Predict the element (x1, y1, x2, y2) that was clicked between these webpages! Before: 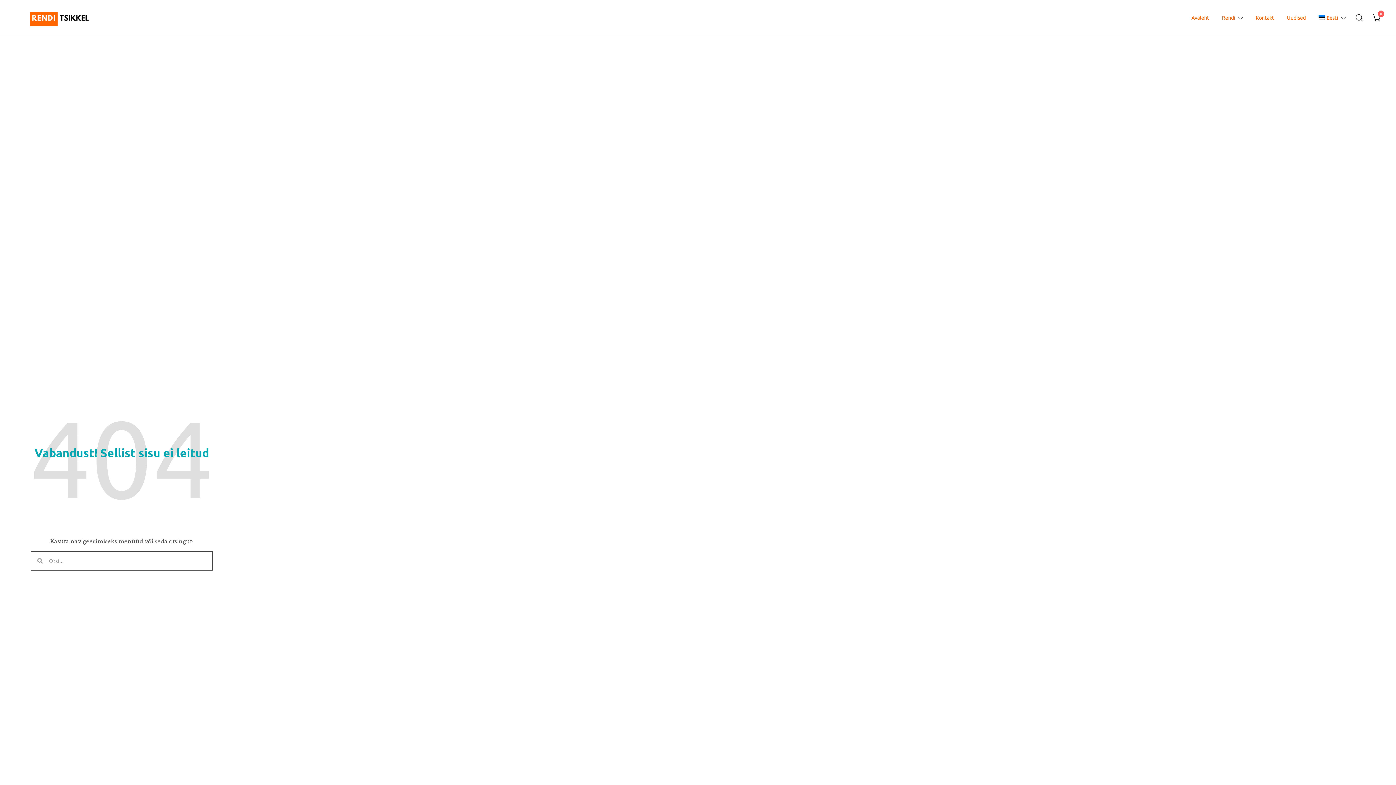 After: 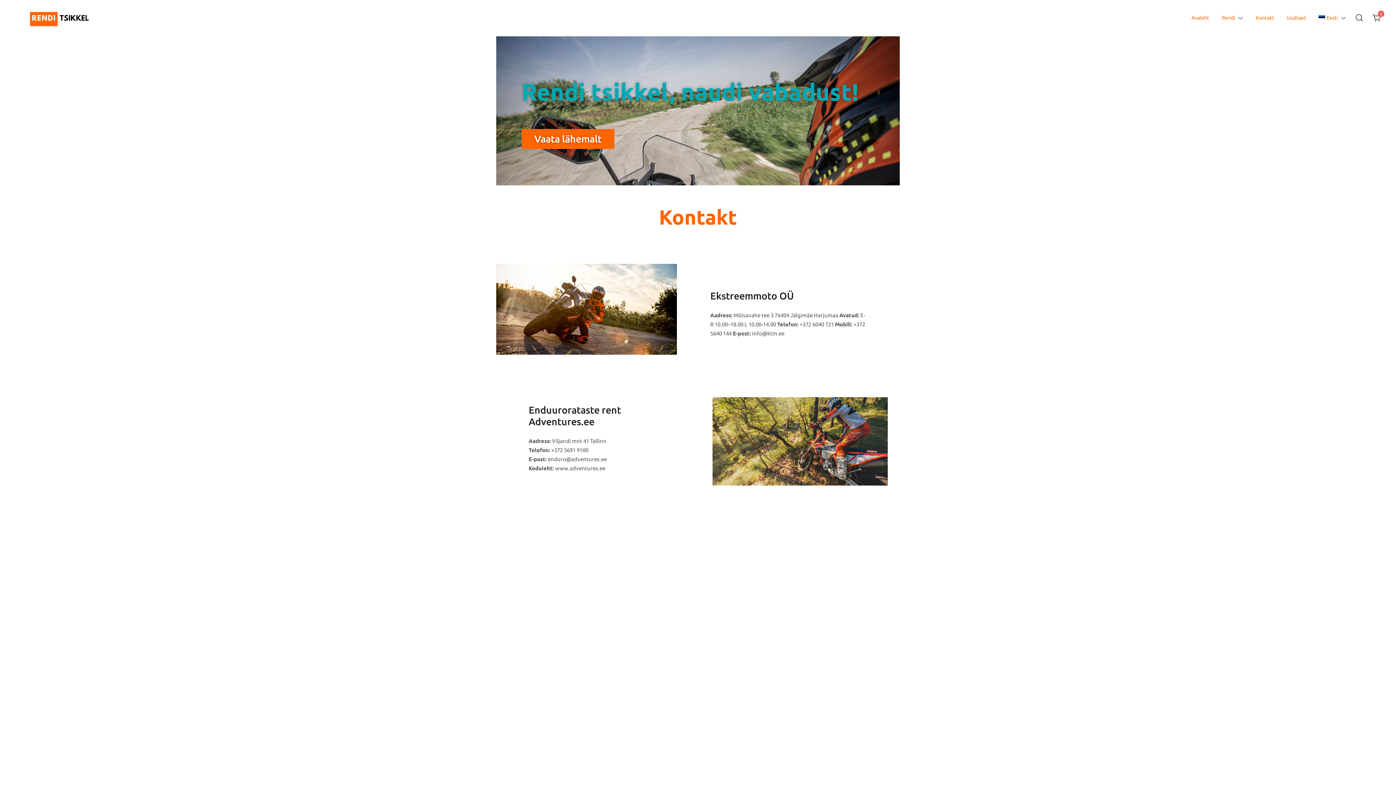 Action: bbox: (1256, 10, 1274, 25) label: Kontakt